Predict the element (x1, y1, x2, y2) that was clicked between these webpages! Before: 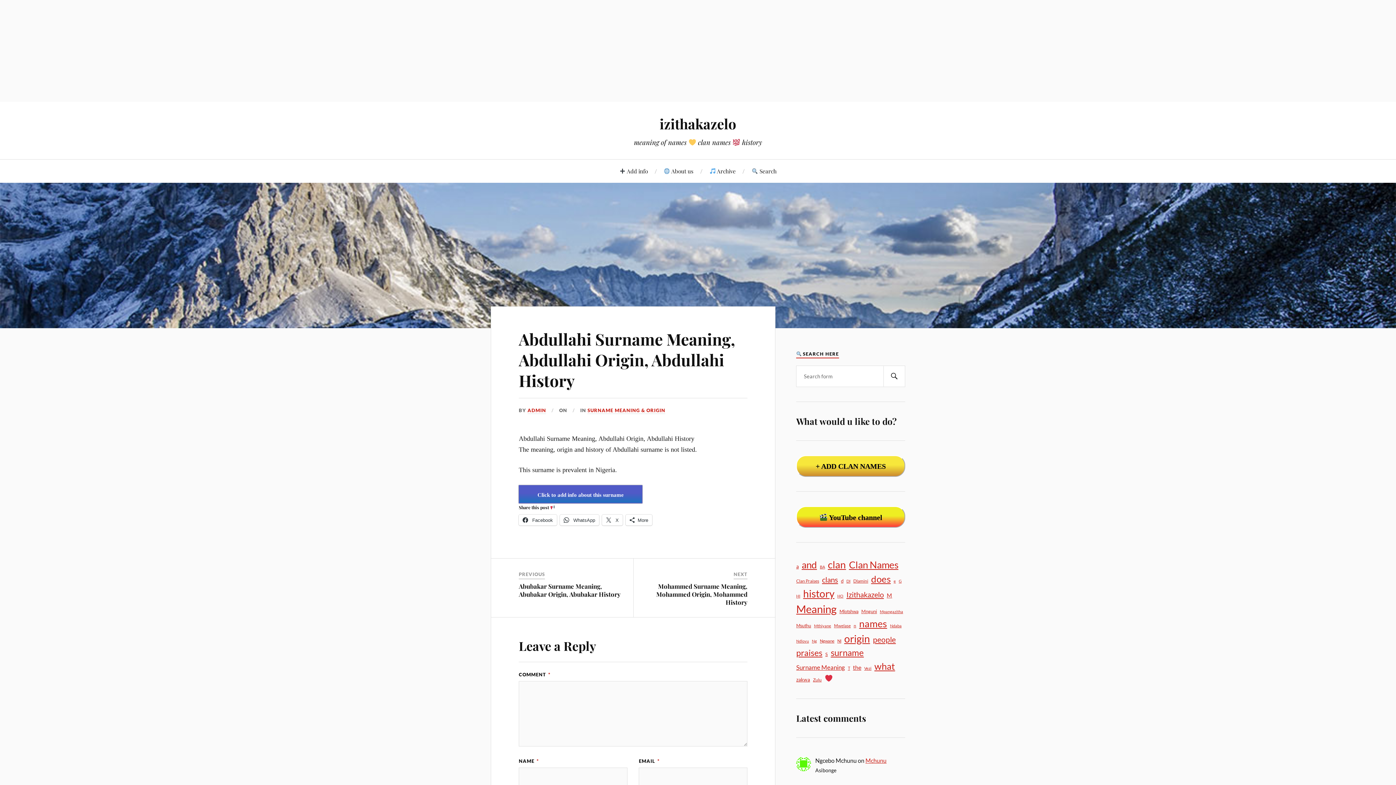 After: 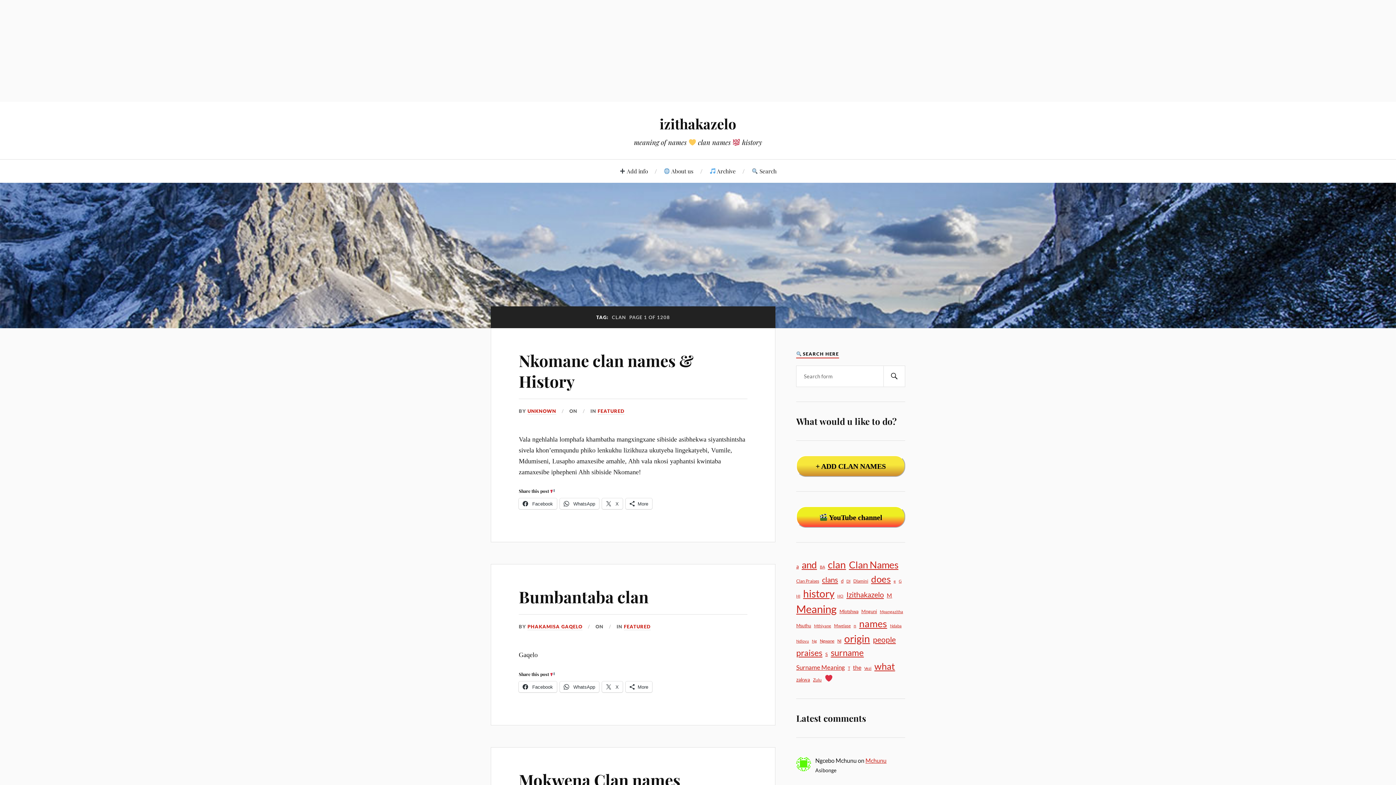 Action: label: clan (12,077 items) bbox: (828, 557, 846, 572)